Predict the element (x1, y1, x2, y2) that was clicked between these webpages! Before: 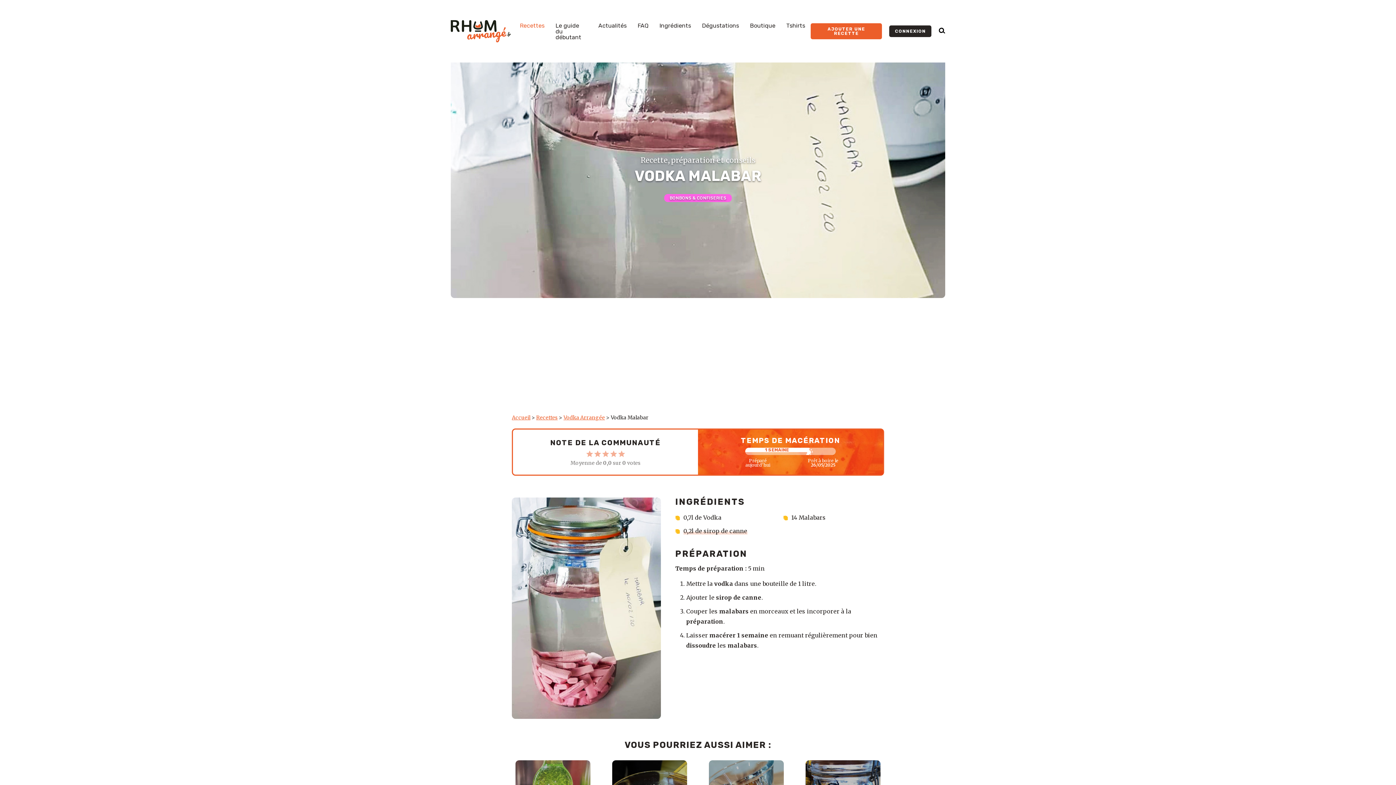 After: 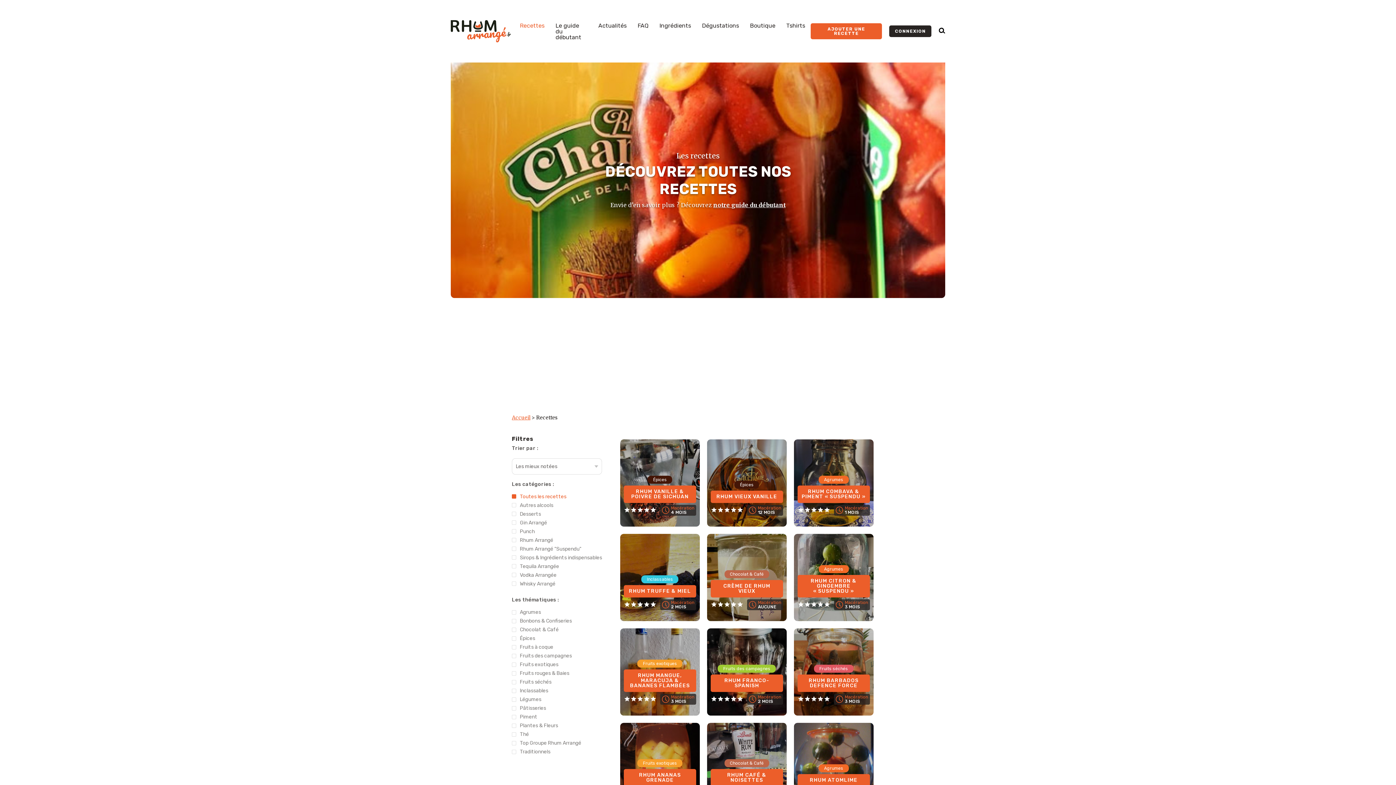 Action: label: Recettes bbox: (536, 414, 557, 421)